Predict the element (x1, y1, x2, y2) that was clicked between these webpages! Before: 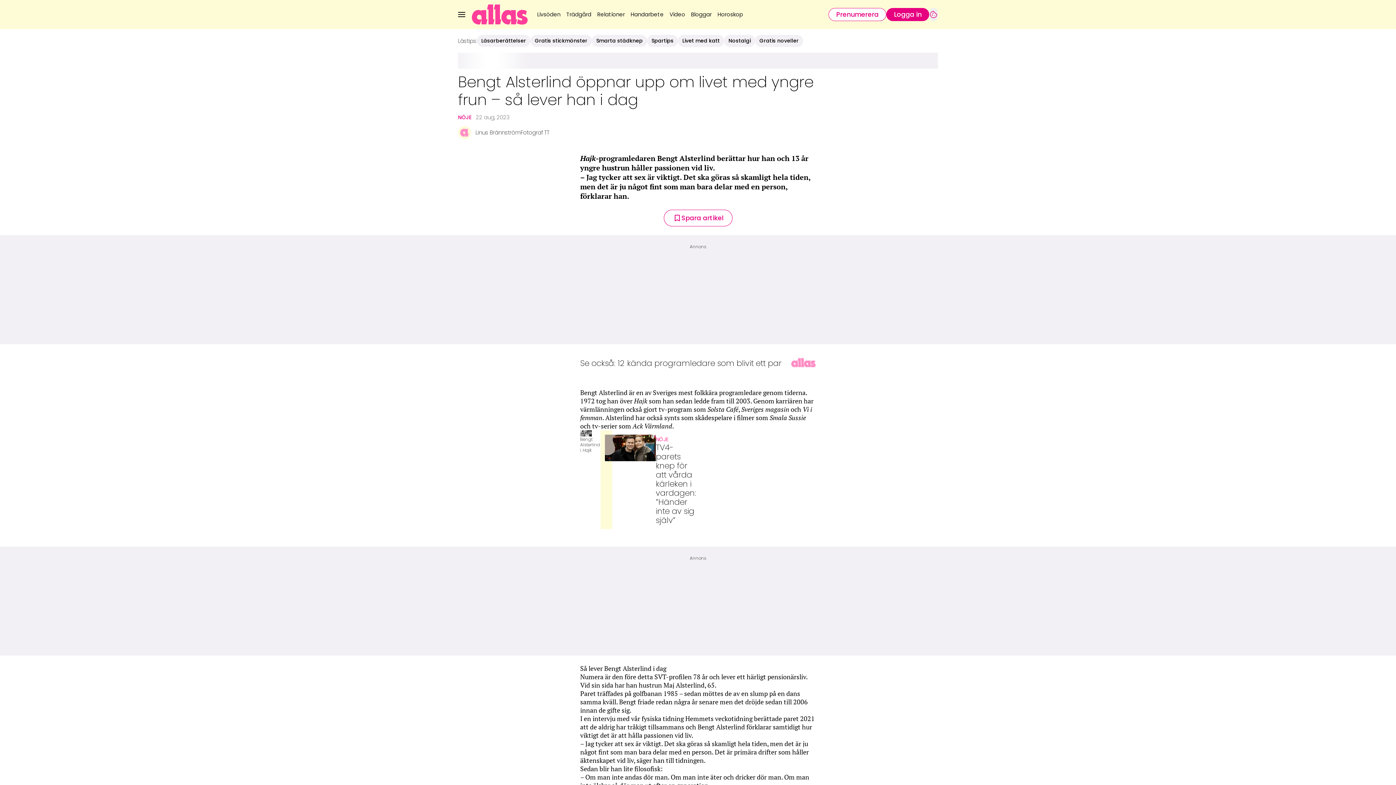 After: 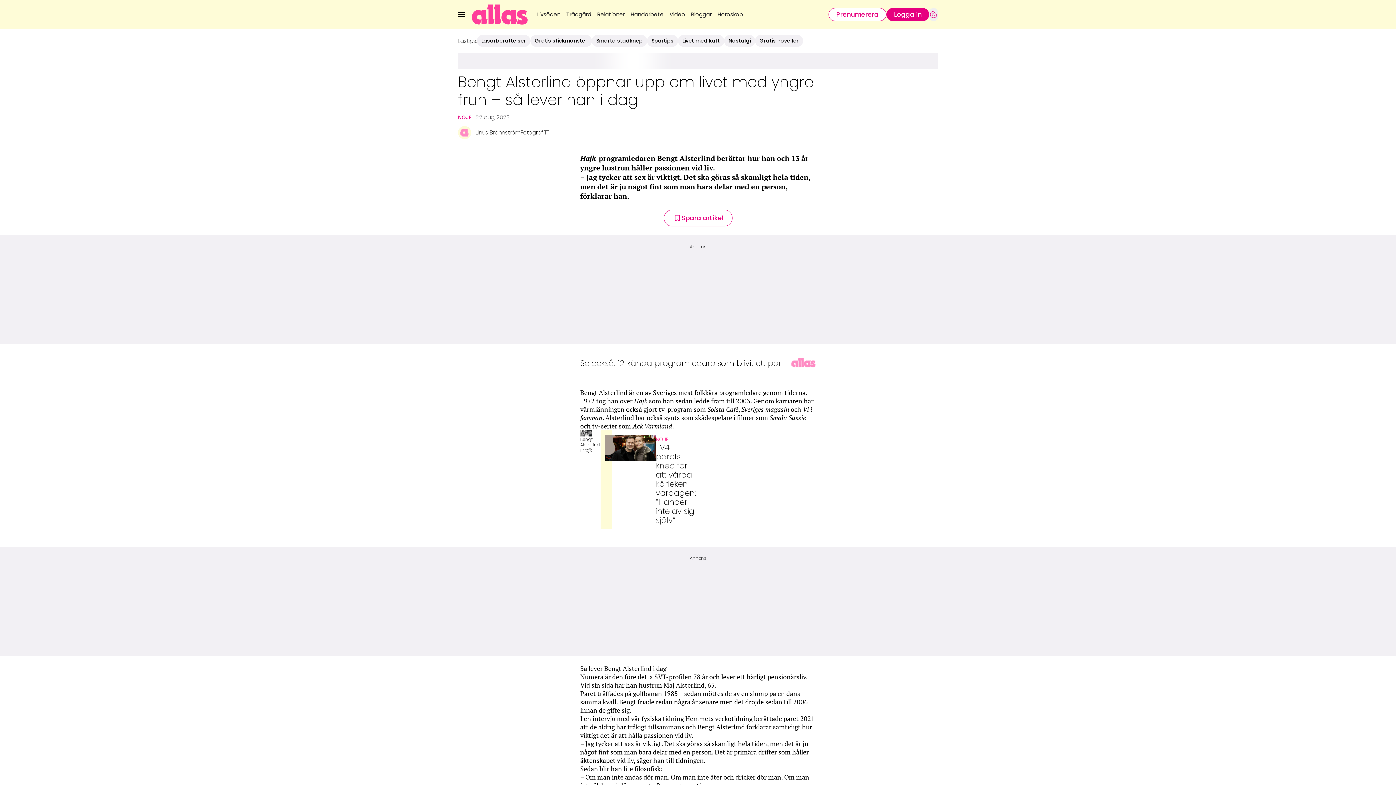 Action: label: Spara artikel bbox: (663, 209, 732, 226)